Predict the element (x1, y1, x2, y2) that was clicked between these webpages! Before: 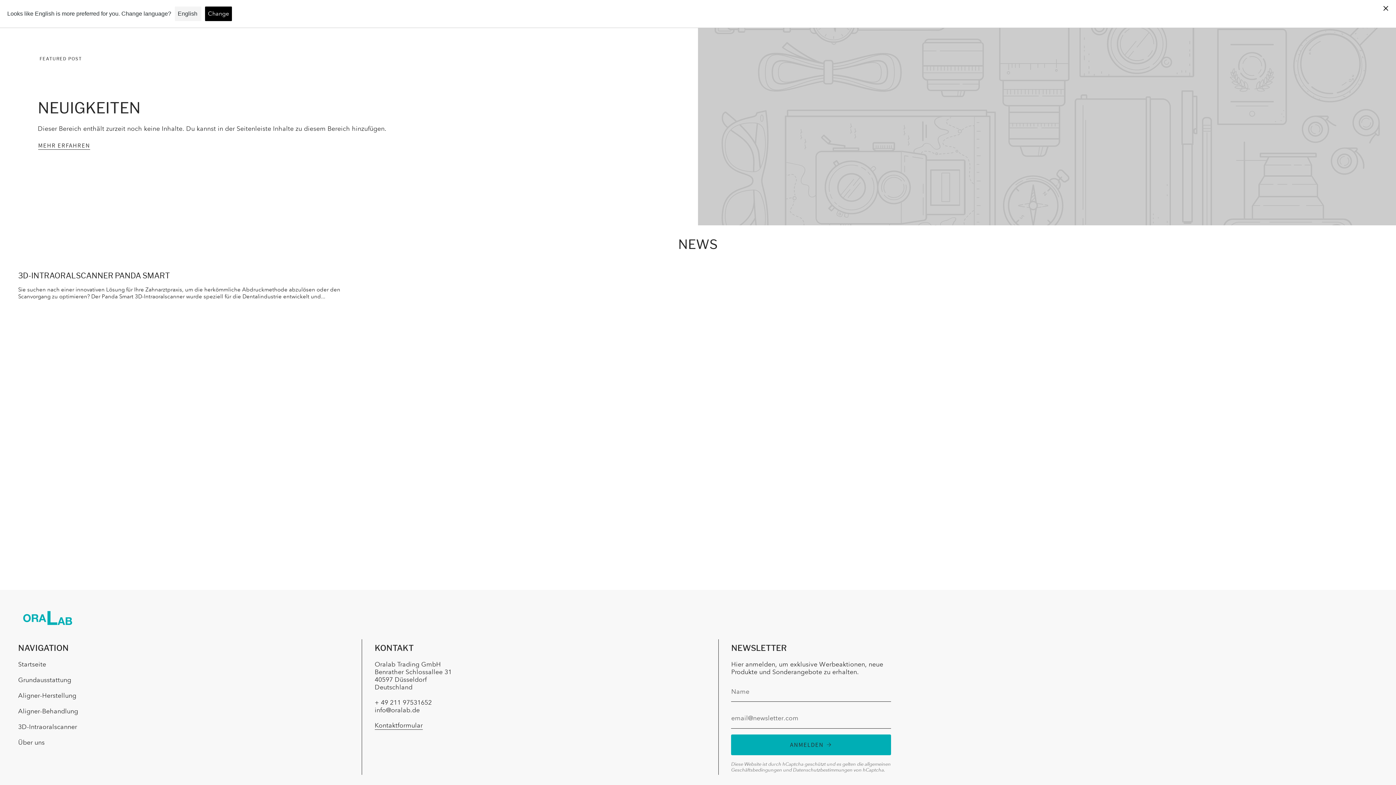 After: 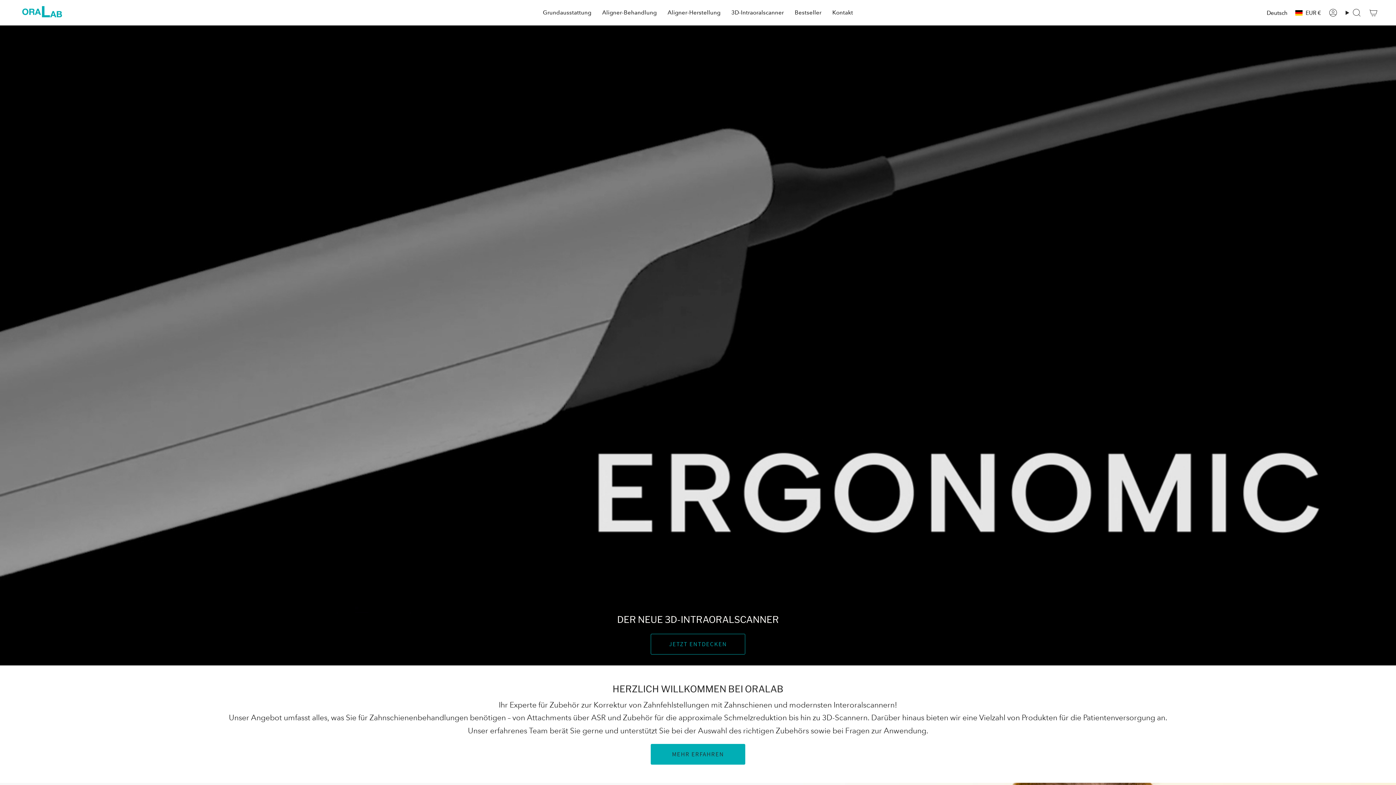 Action: bbox: (18, 608, 76, 630)